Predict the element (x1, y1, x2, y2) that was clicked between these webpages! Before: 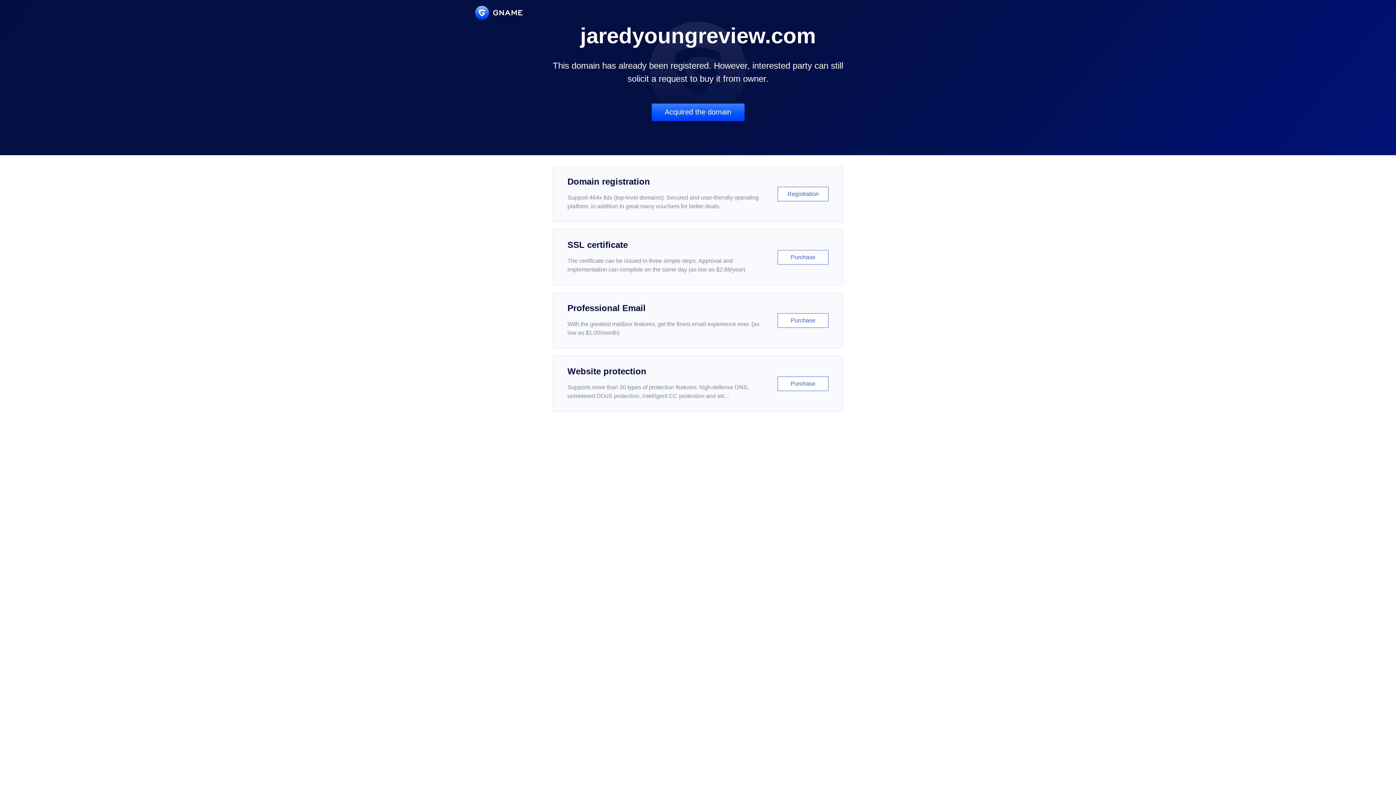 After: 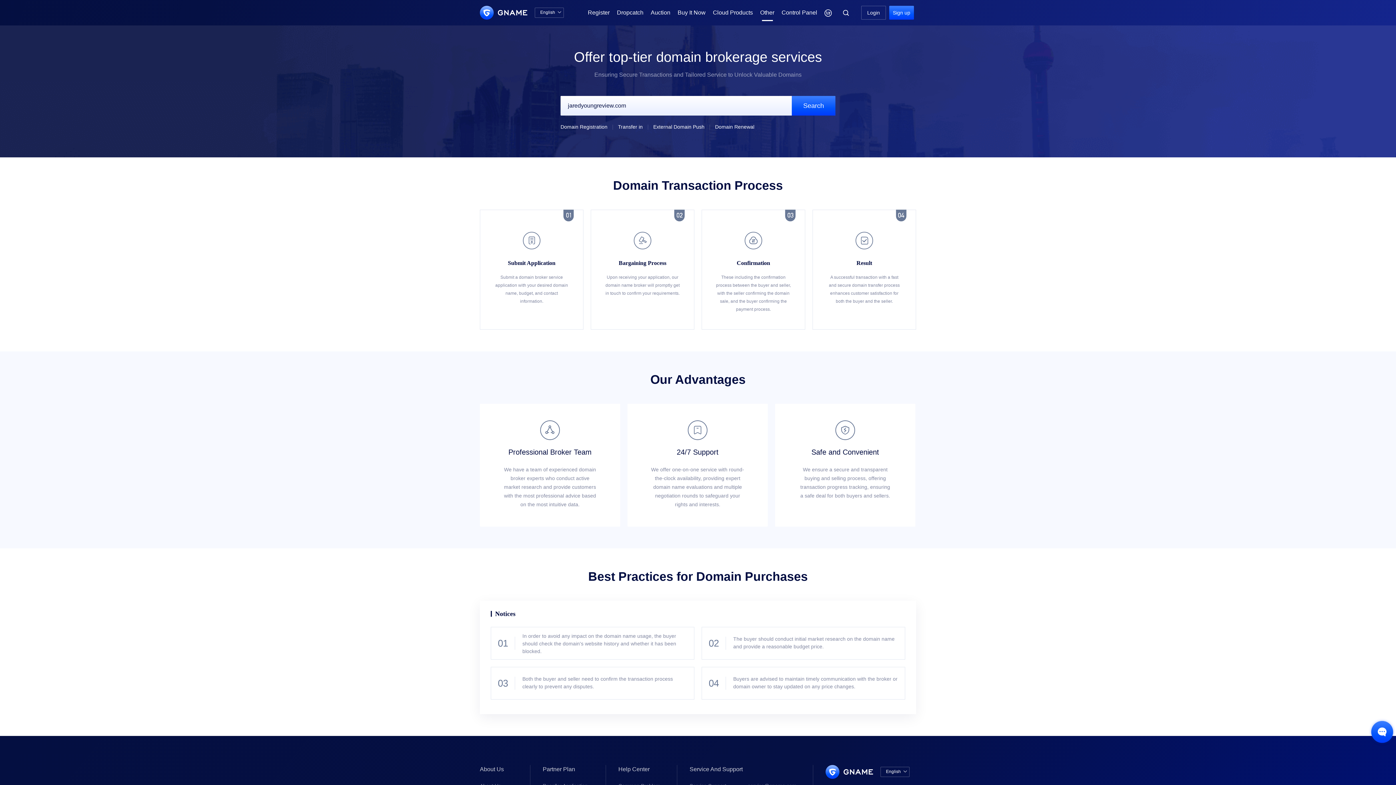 Action: bbox: (651, 103, 744, 121) label: Acquired the domain